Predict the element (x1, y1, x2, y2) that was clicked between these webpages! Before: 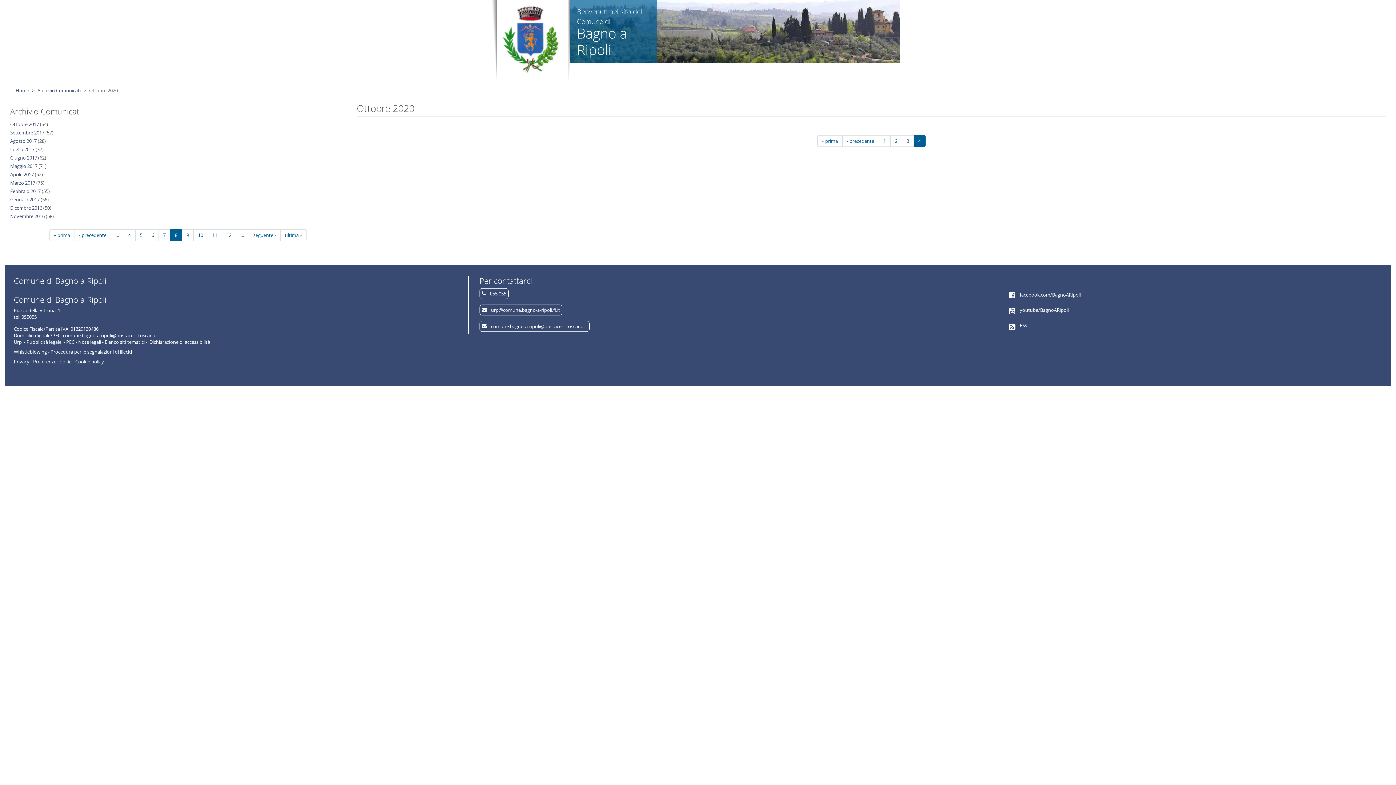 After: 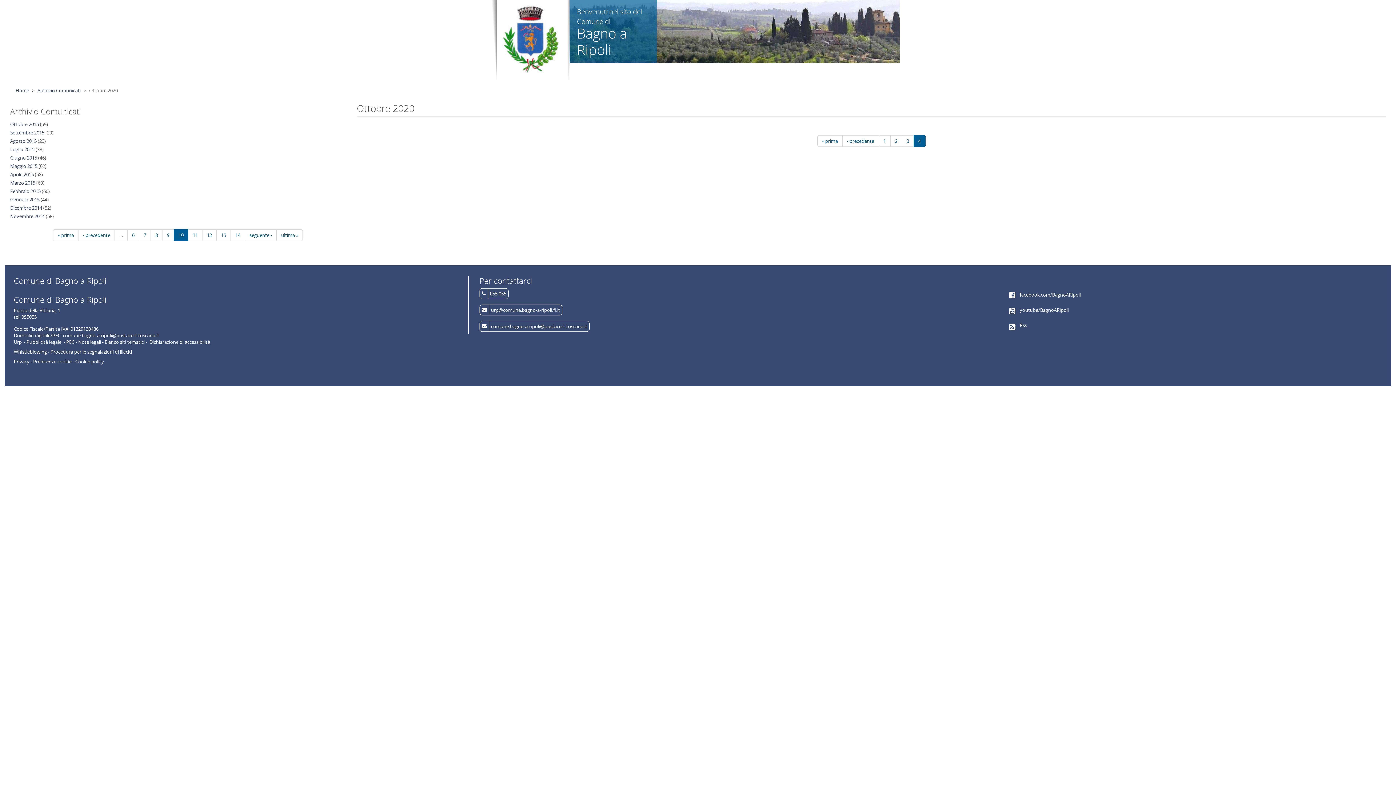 Action: bbox: (193, 229, 207, 241) label: 10